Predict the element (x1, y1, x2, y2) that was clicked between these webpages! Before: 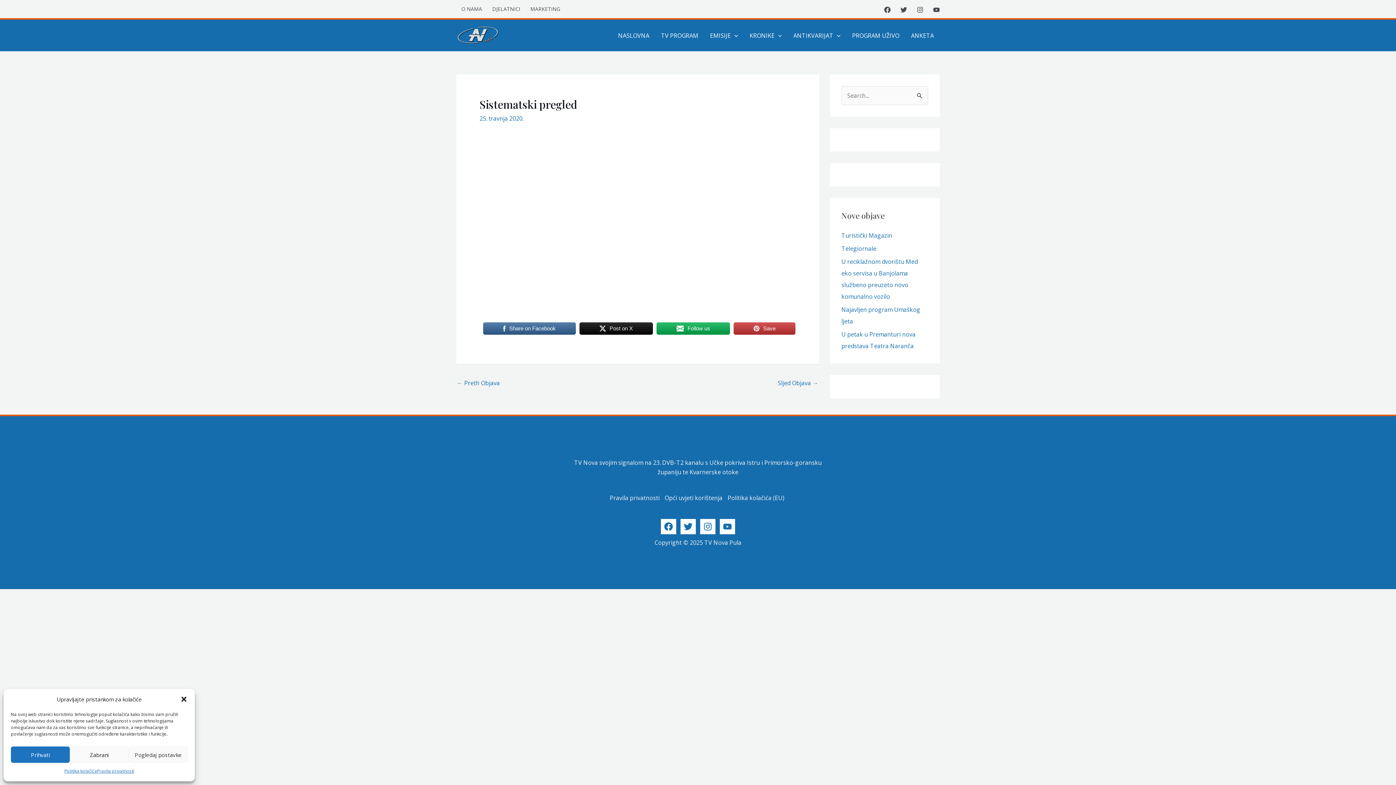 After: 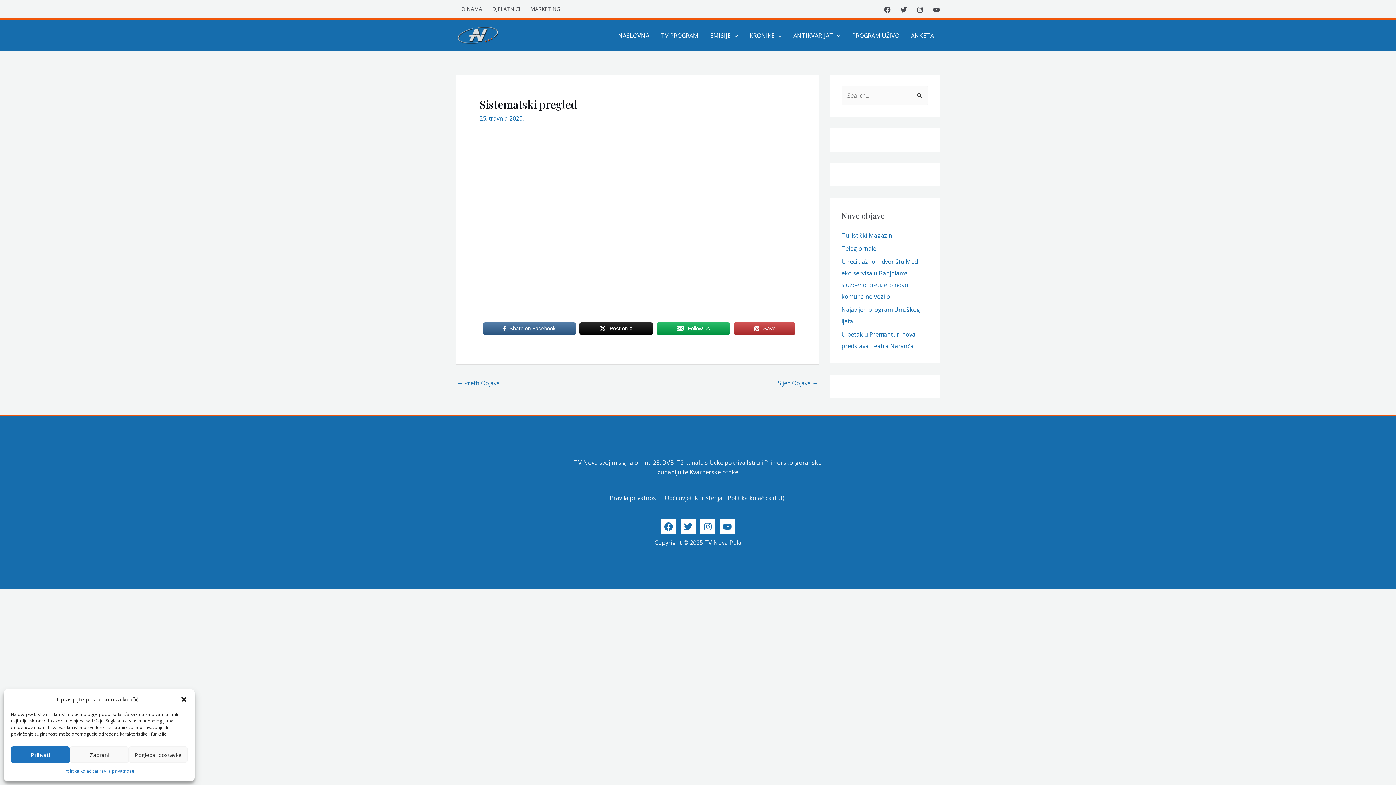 Action: bbox: (483, 321, 575, 335) label: Share on Facebook